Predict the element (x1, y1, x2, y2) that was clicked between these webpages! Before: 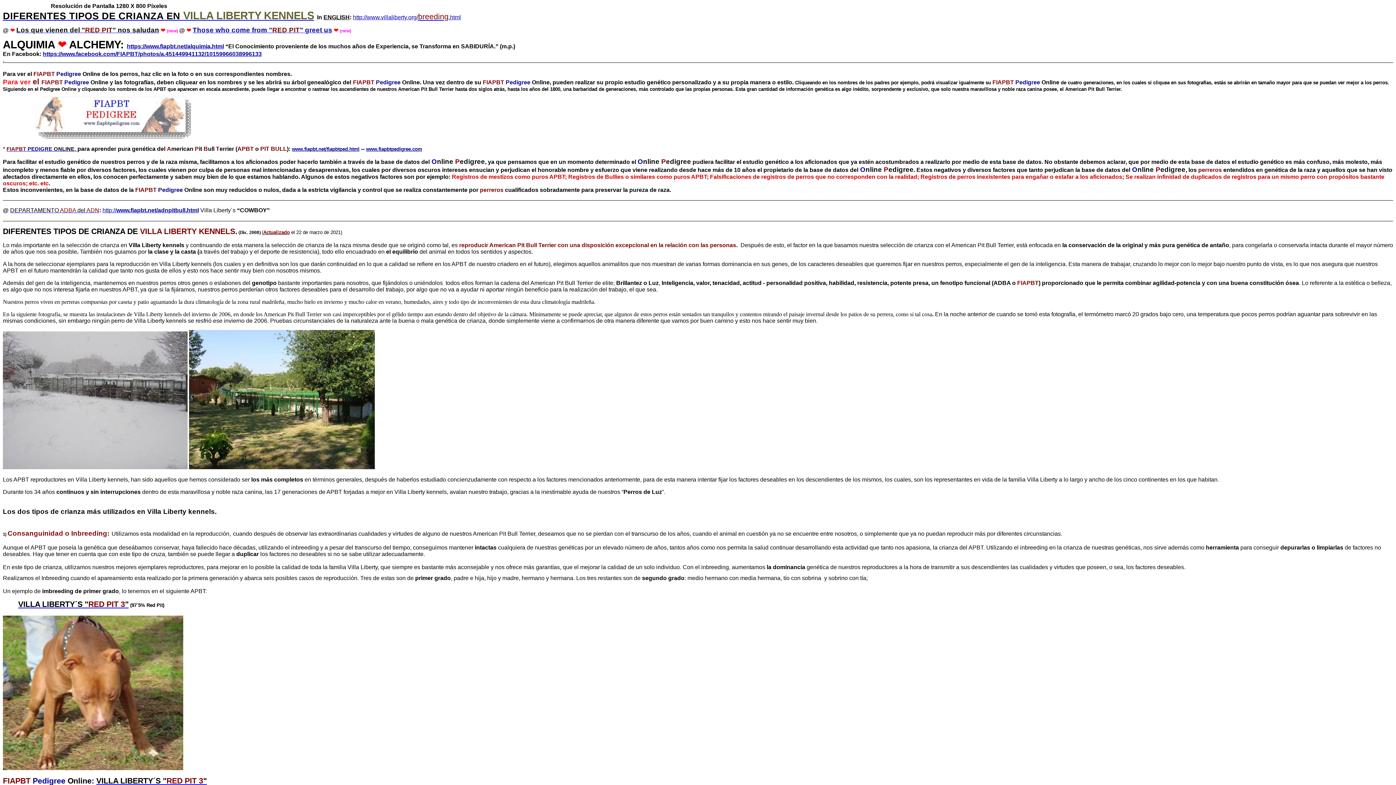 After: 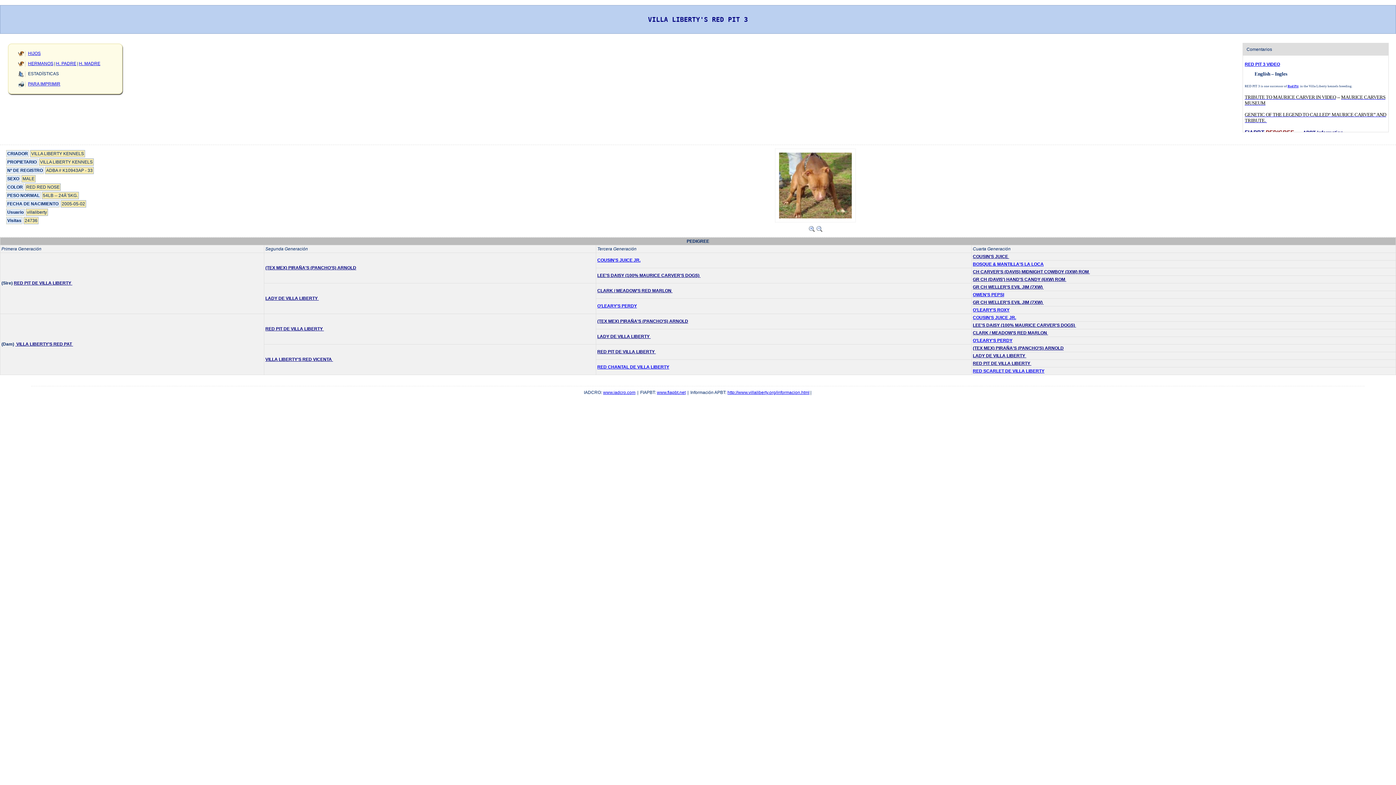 Action: bbox: (18, 600, 128, 609) label: VILLA LIBERTY´S "RED PIT 3"